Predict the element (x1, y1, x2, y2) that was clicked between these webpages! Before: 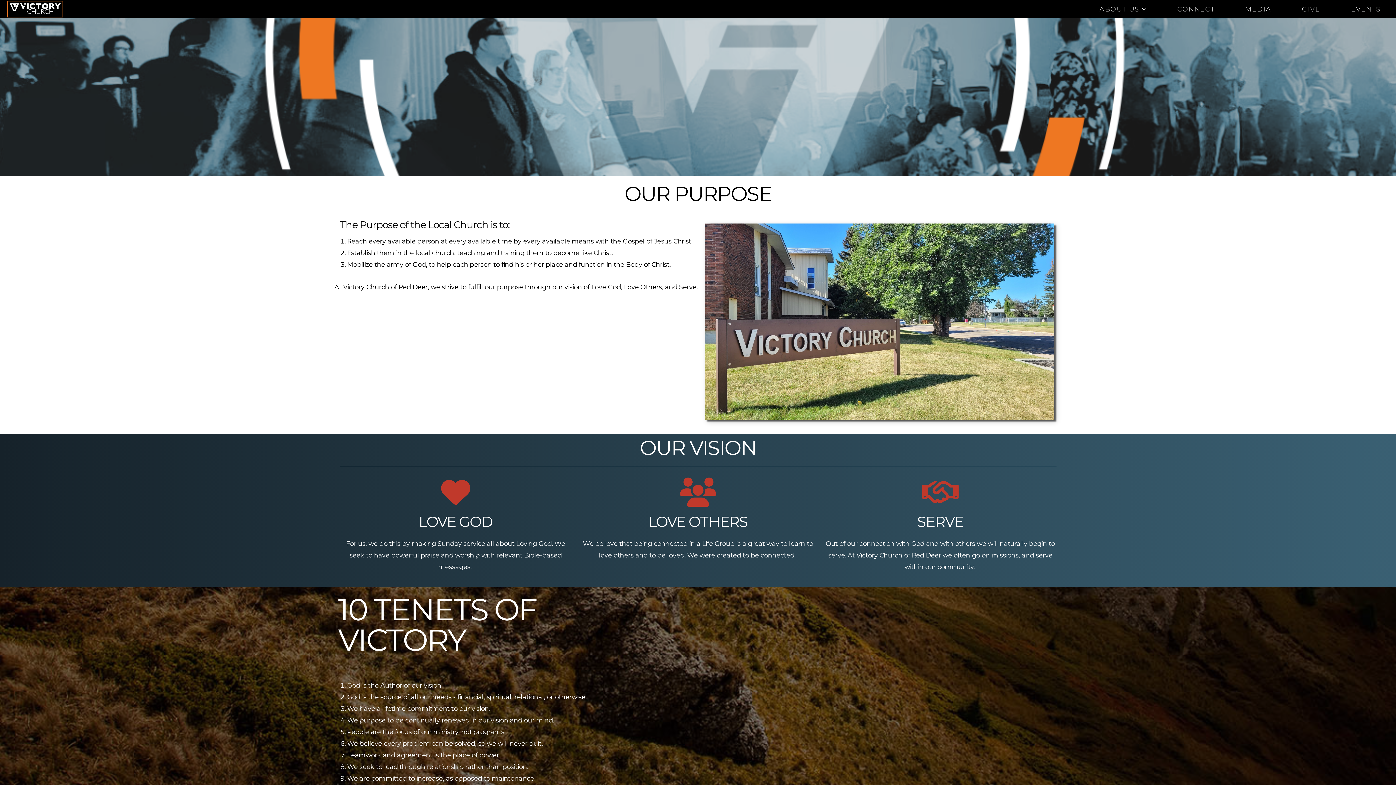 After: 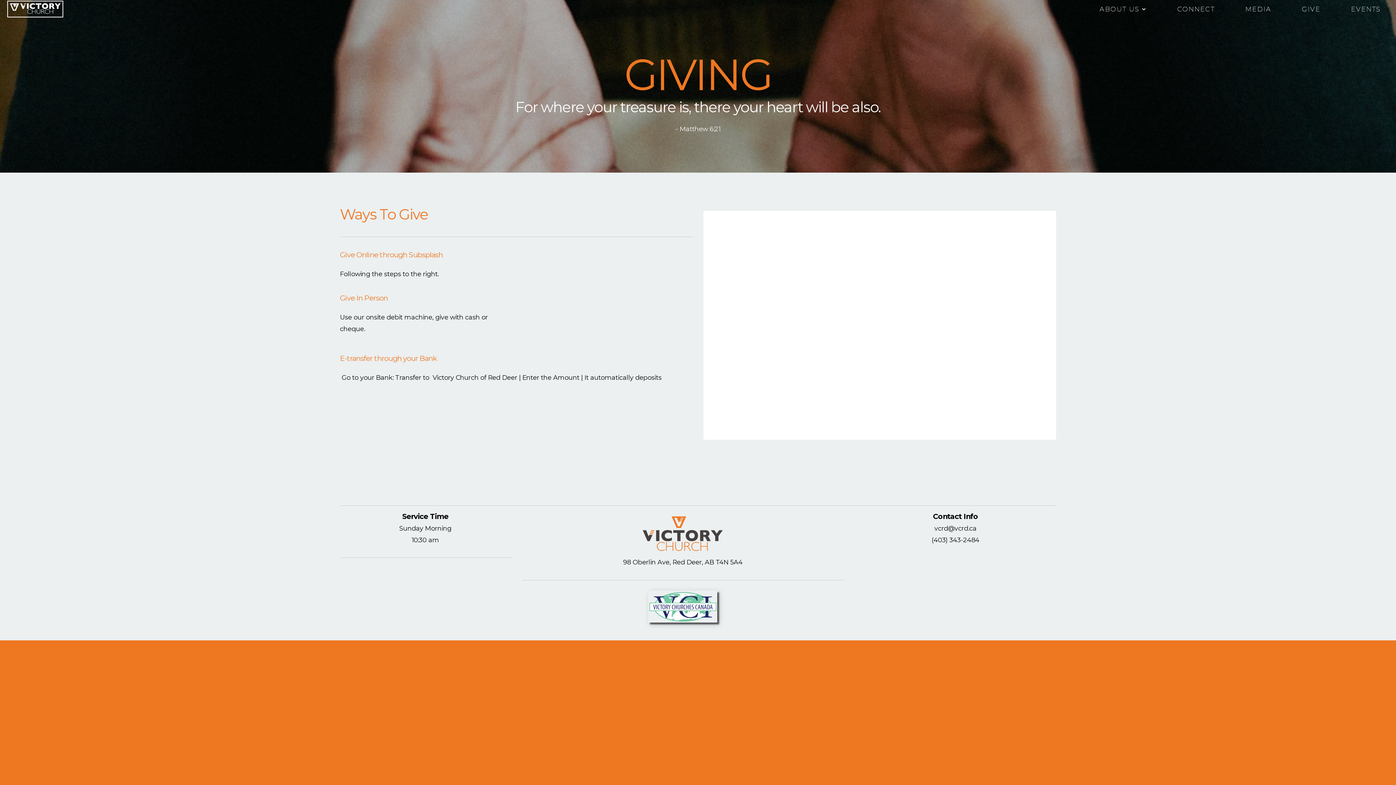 Action: bbox: (1287, 1, 1335, 16) label: GIVE